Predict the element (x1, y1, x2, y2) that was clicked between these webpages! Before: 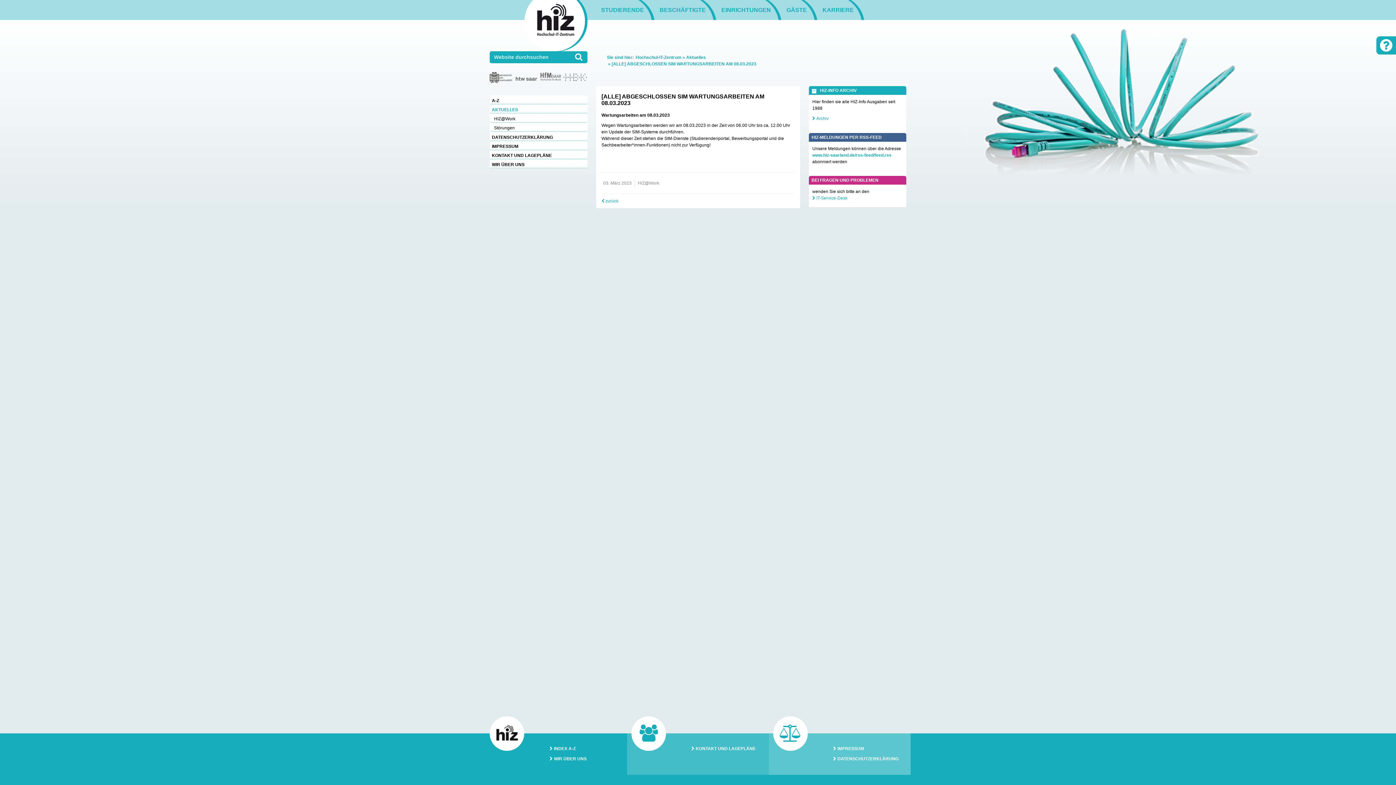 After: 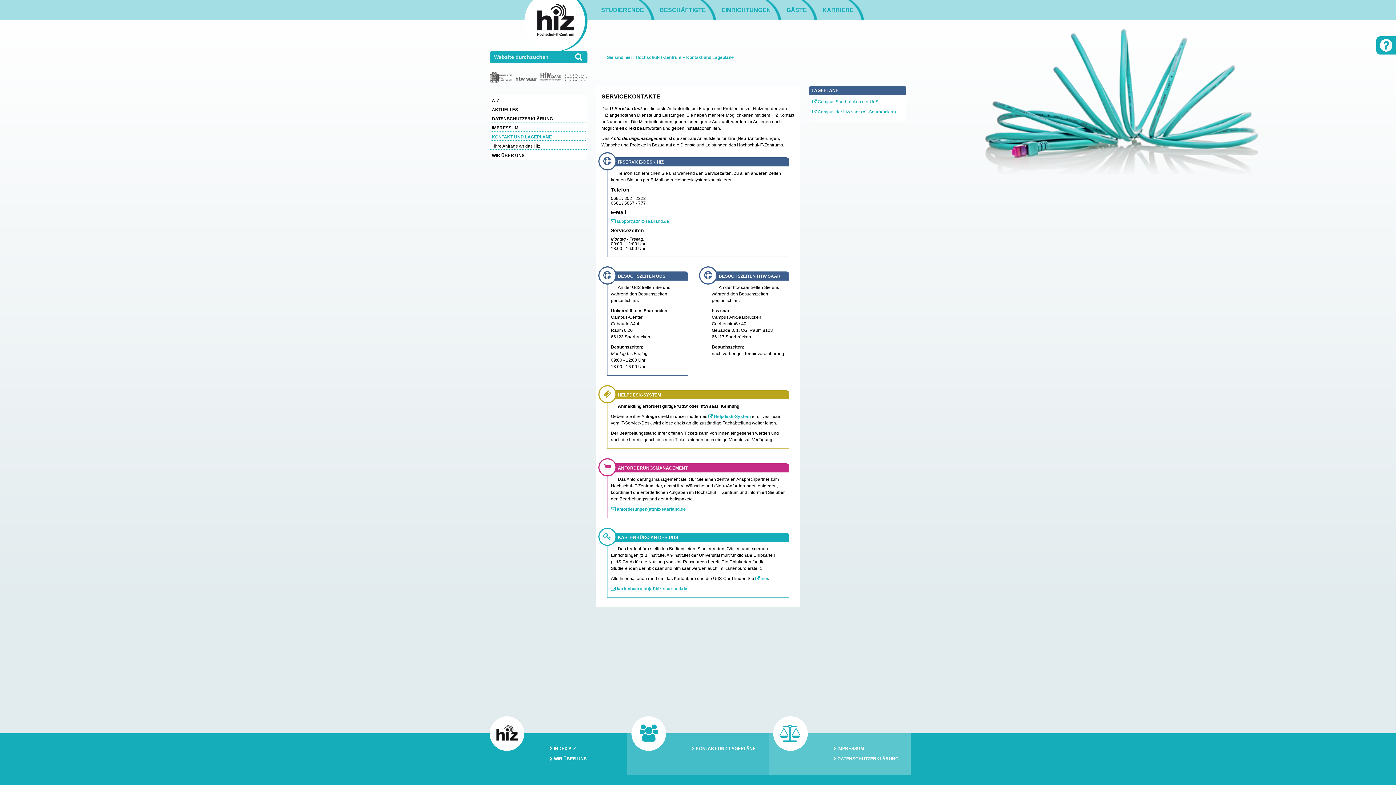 Action: label: KONTAKT UND LAGEPLÄNE bbox: (490, 150, 587, 159)